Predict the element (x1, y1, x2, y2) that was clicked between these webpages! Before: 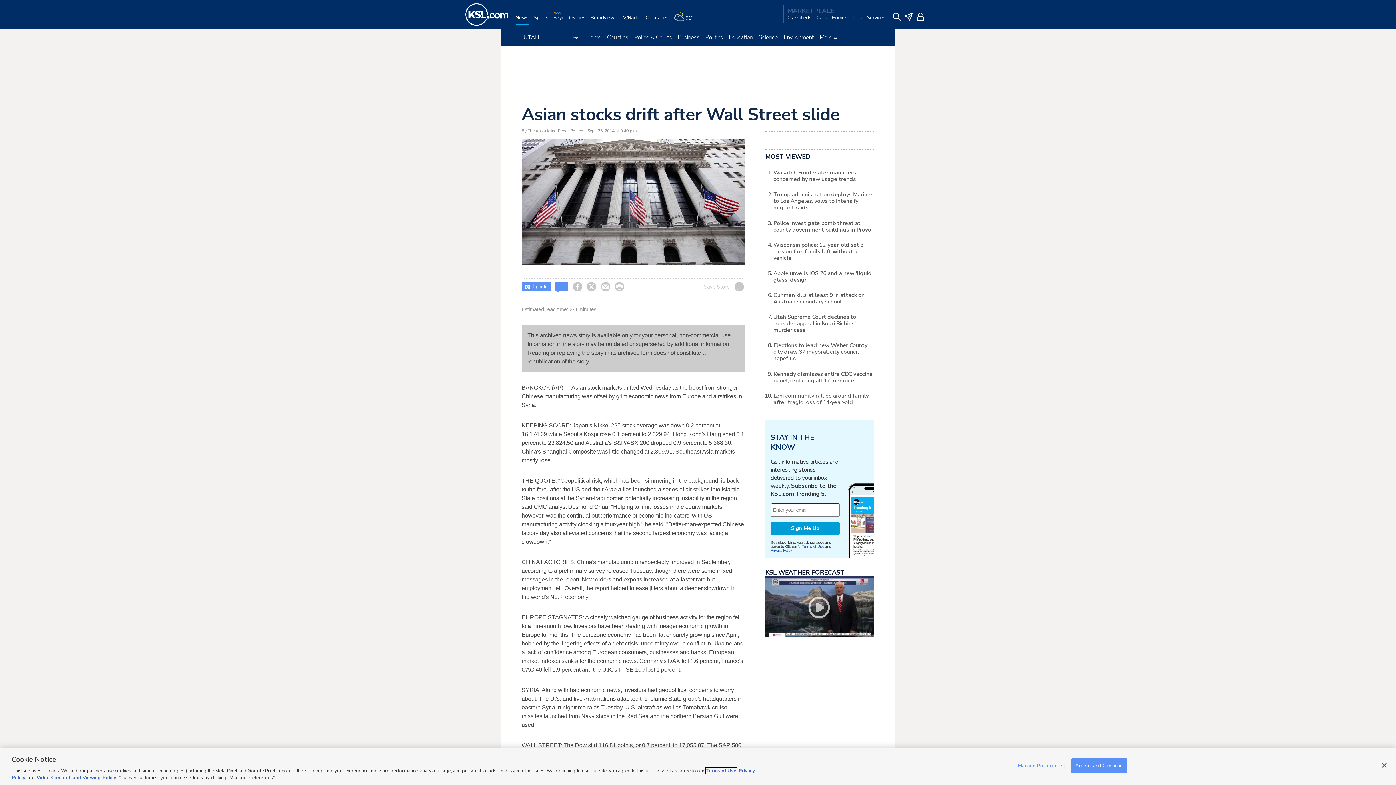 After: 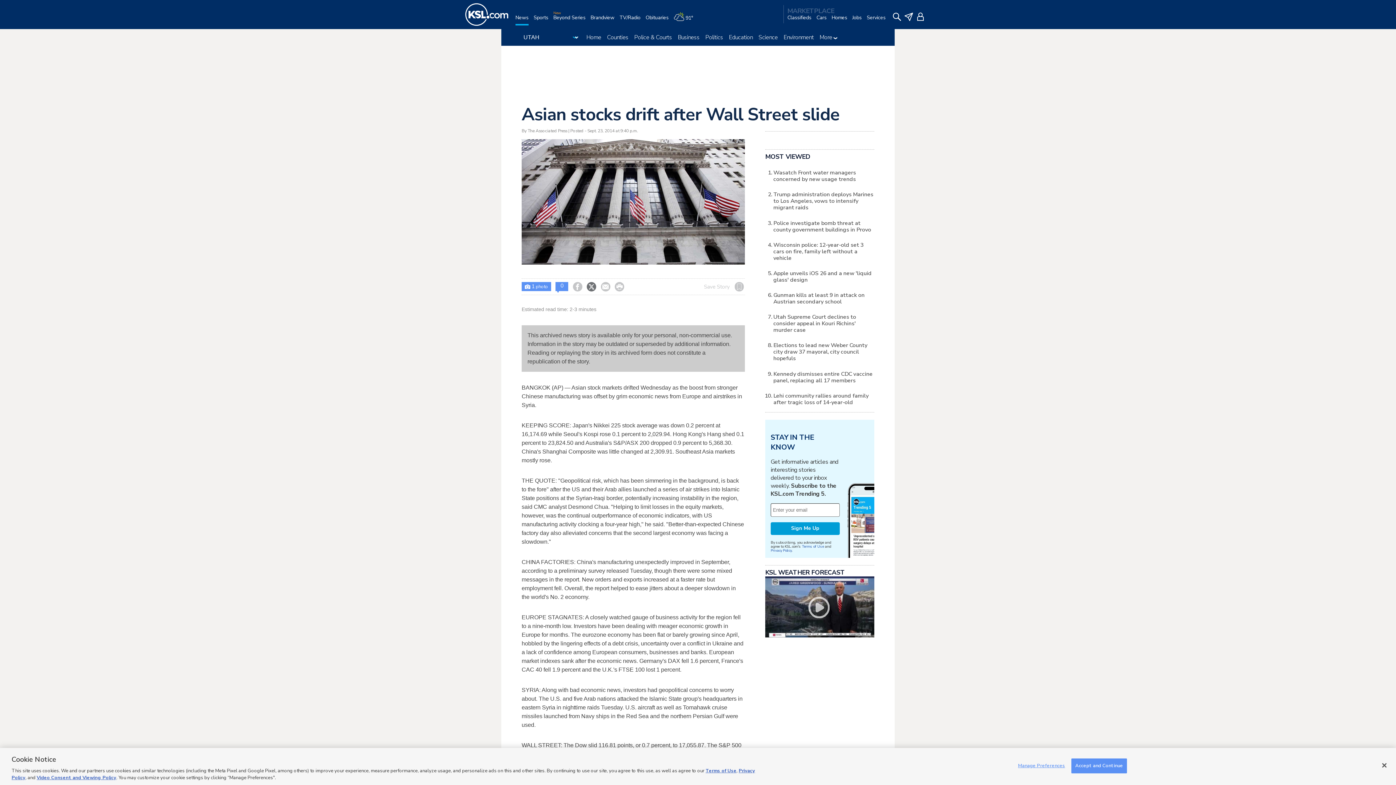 Action: label:  bbox: (586, 282, 596, 291)